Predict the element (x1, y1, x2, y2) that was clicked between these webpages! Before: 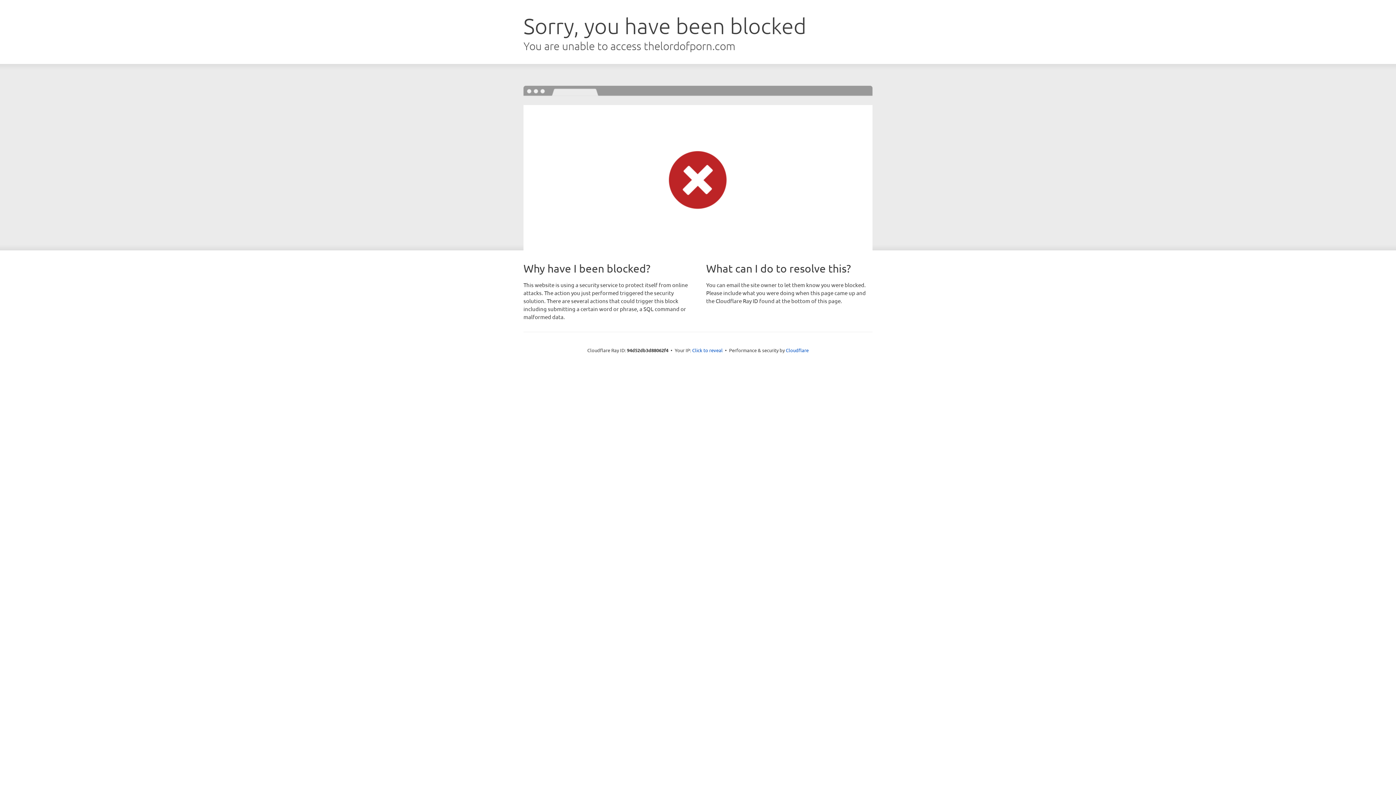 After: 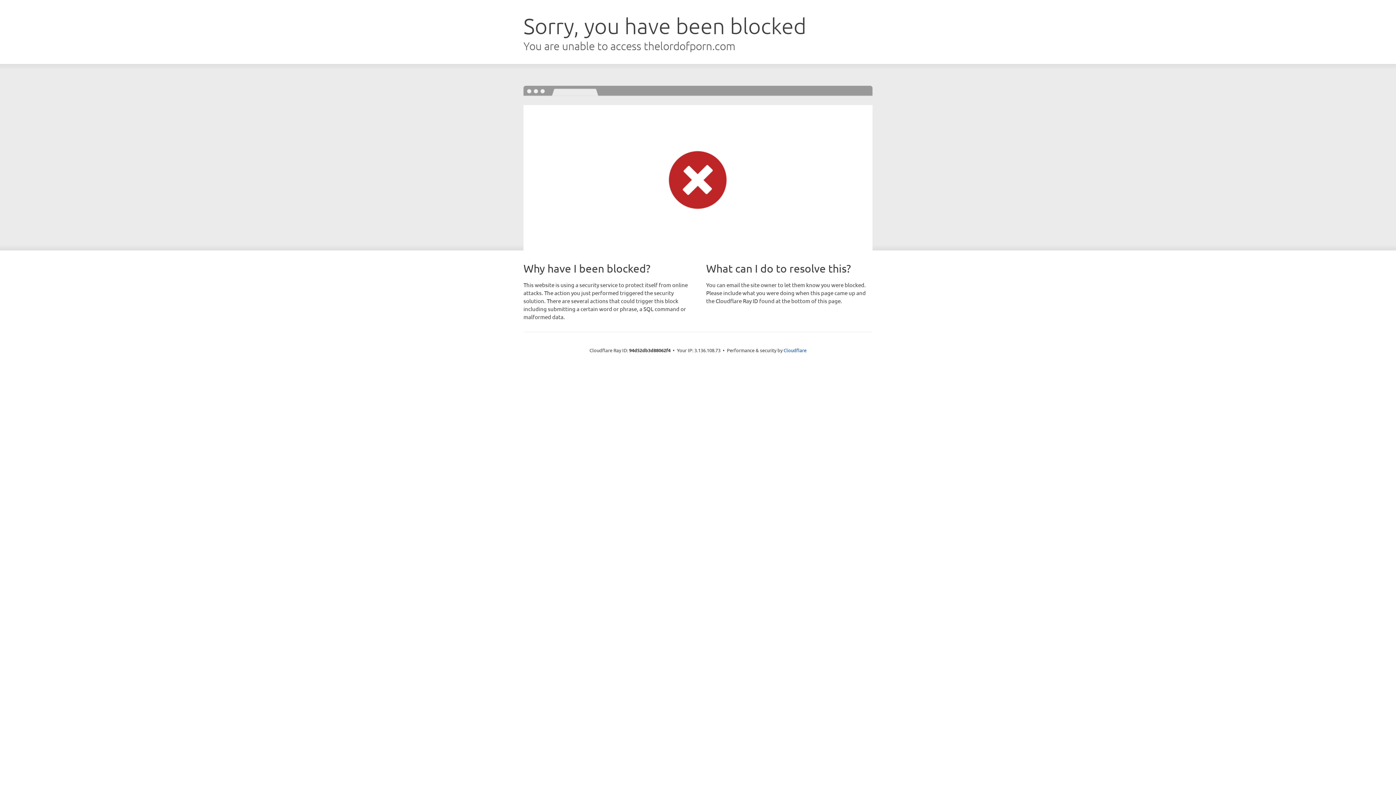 Action: bbox: (692, 346, 722, 353) label: Click to reveal